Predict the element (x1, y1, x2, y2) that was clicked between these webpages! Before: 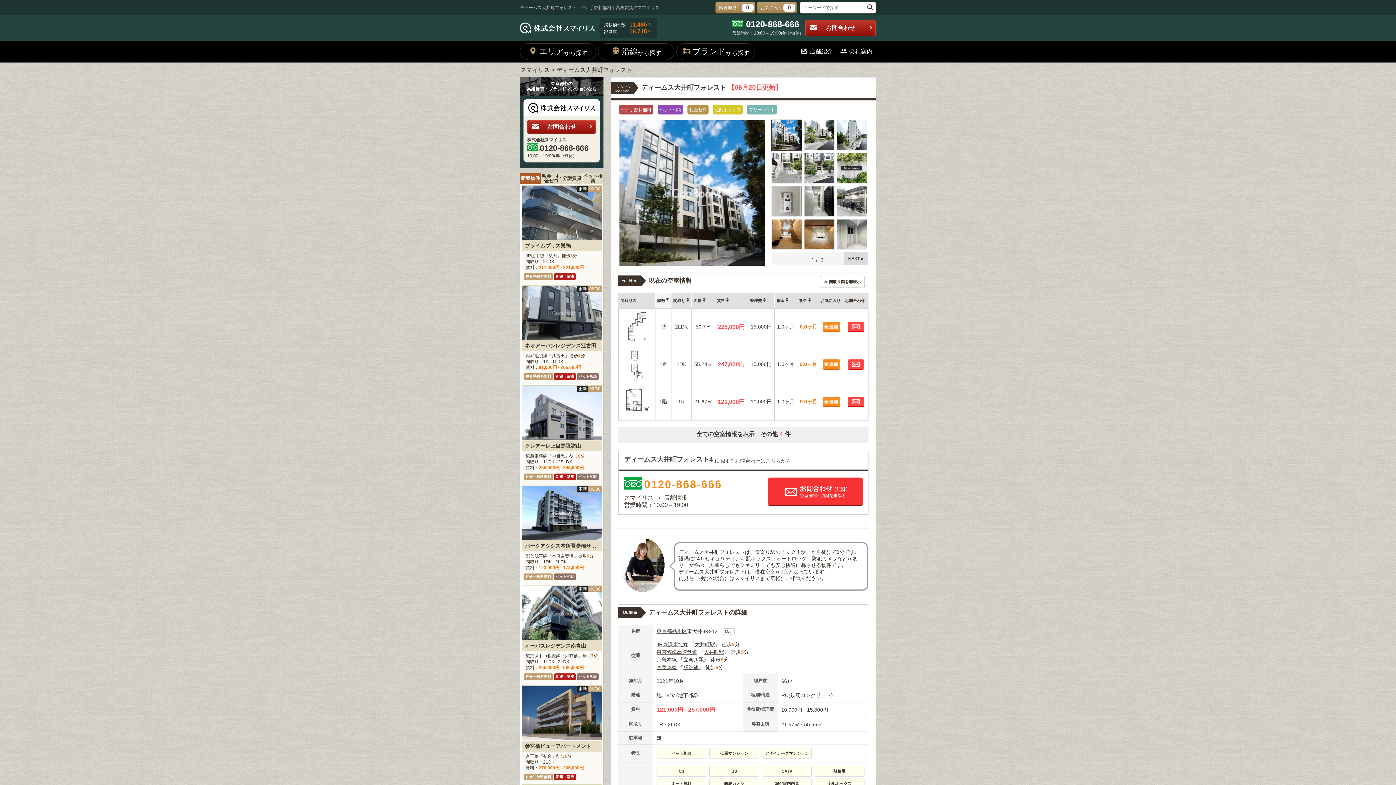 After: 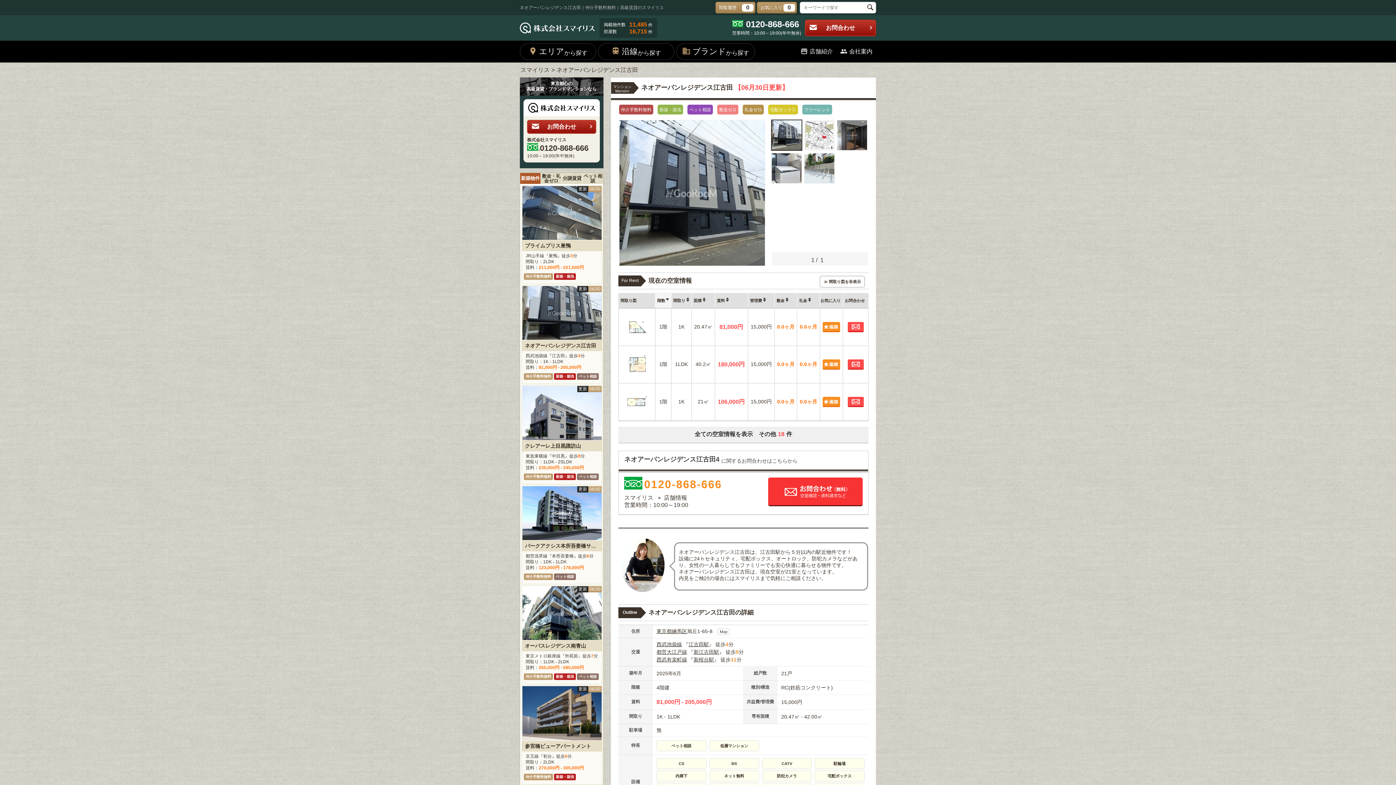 Action: bbox: (522, 285, 602, 384) label: 更新
06/30
ネオアーバンレジデンス江古田
西武池袋線『江古田』徒歩4分
間取り：1K - 1LDK
賃料：81,000円 - 205,000円
仲介手数料無料
新築・築浅
ペット相談